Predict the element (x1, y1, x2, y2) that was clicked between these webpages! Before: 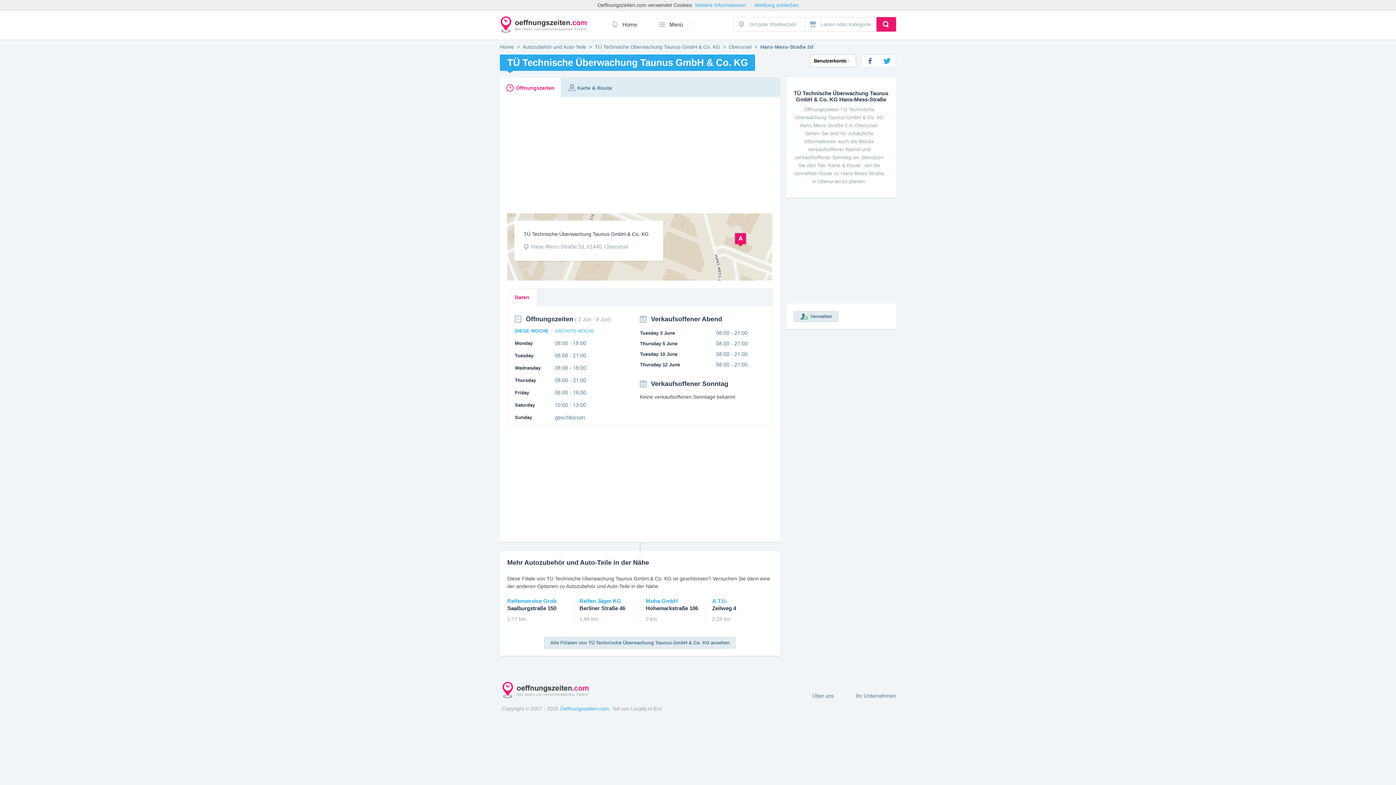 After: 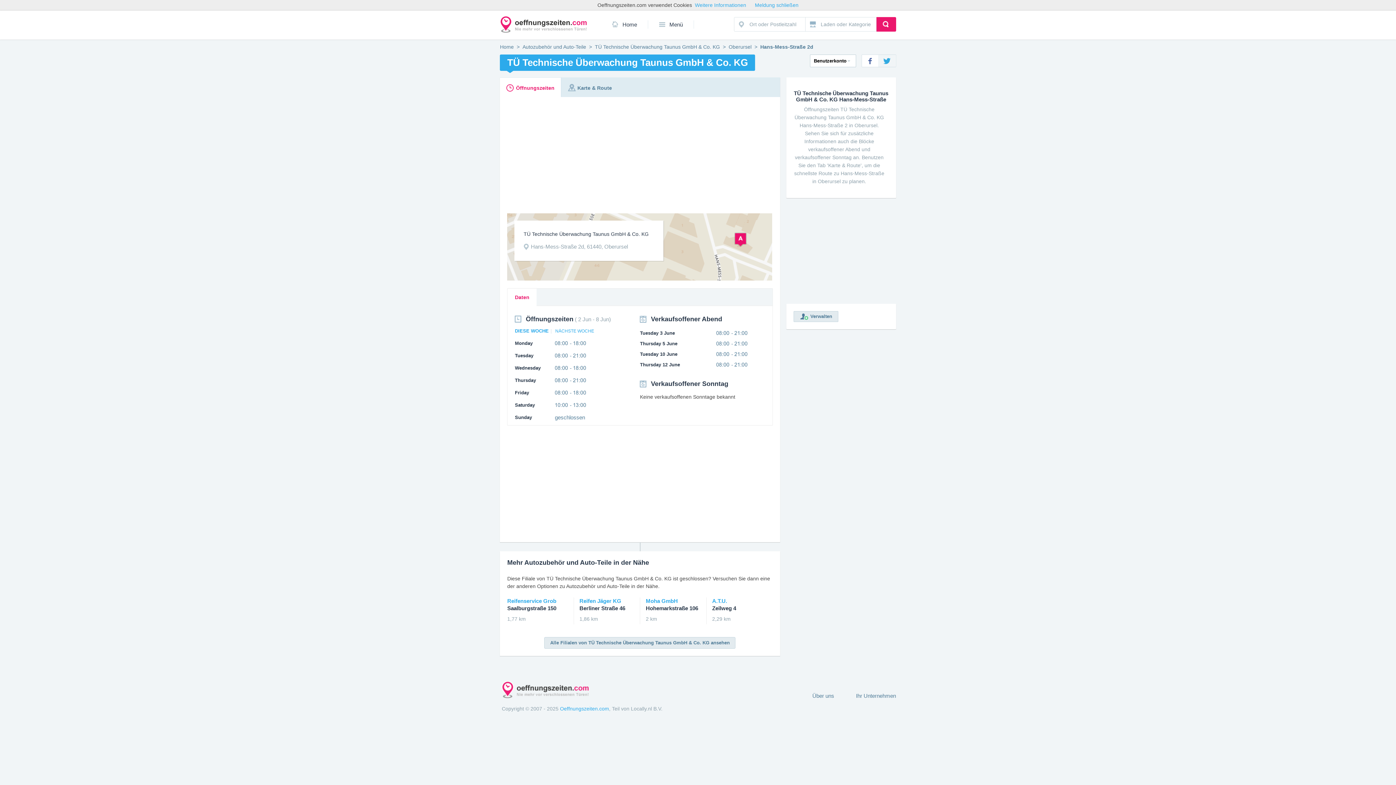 Action: bbox: (878, 54, 895, 66)